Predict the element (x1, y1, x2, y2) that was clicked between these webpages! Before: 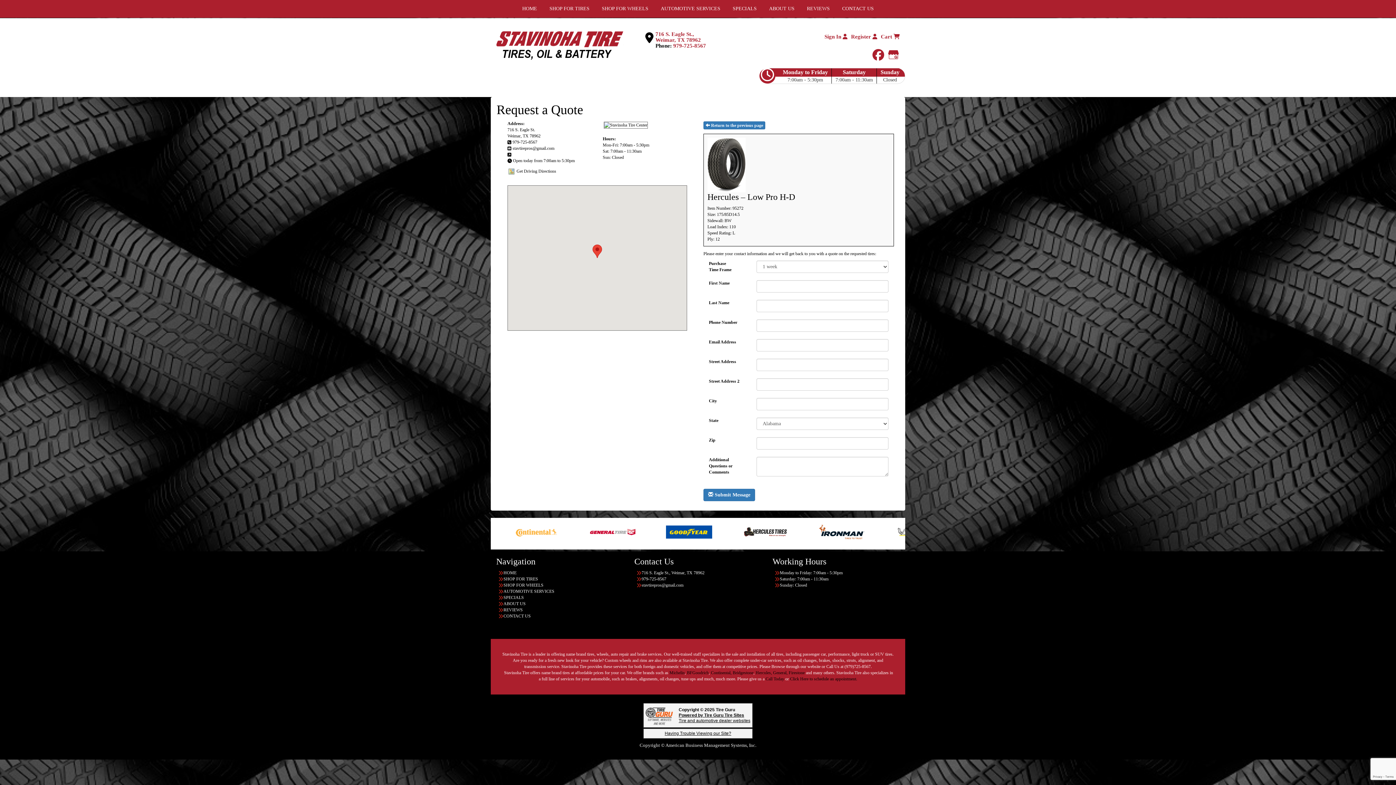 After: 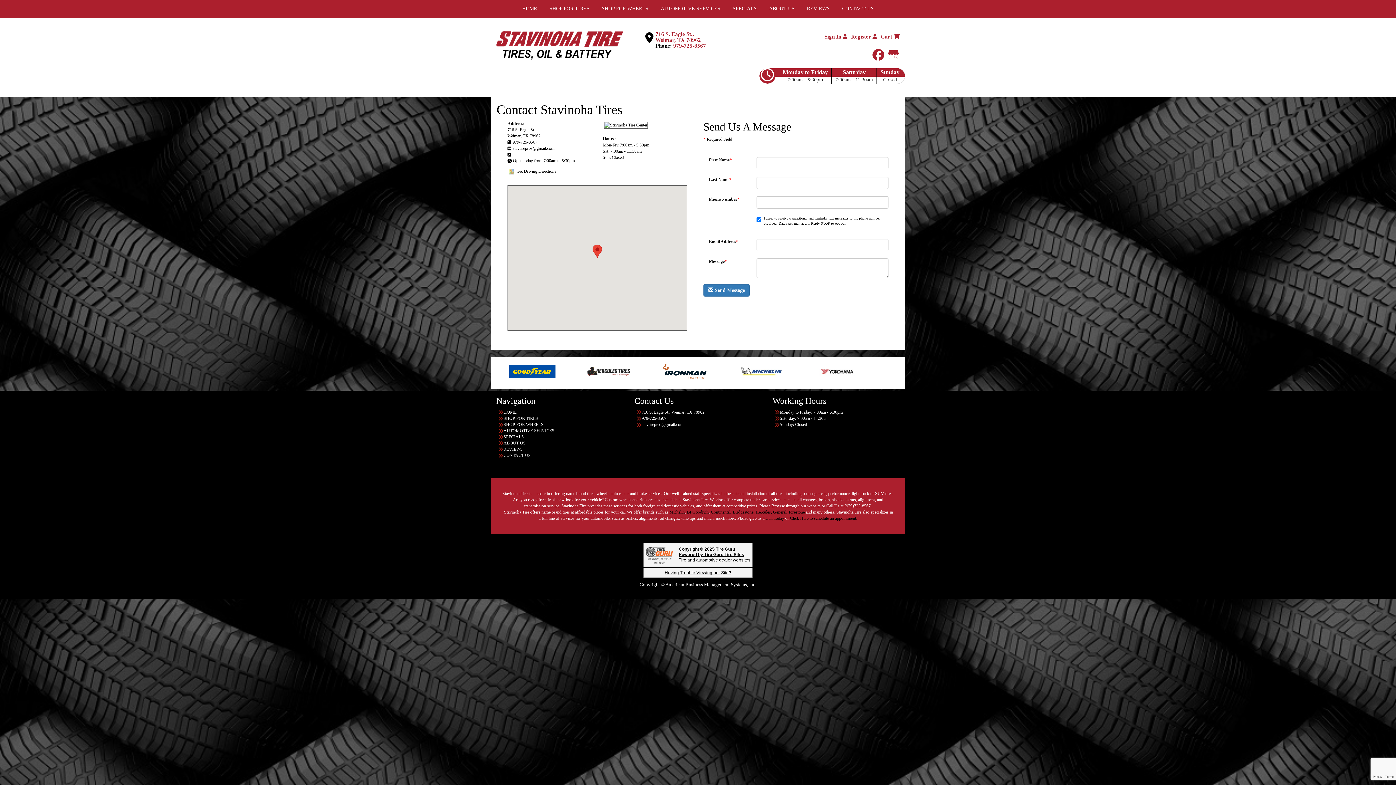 Action: bbox: (836, 0, 879, 17) label: CONTACT US